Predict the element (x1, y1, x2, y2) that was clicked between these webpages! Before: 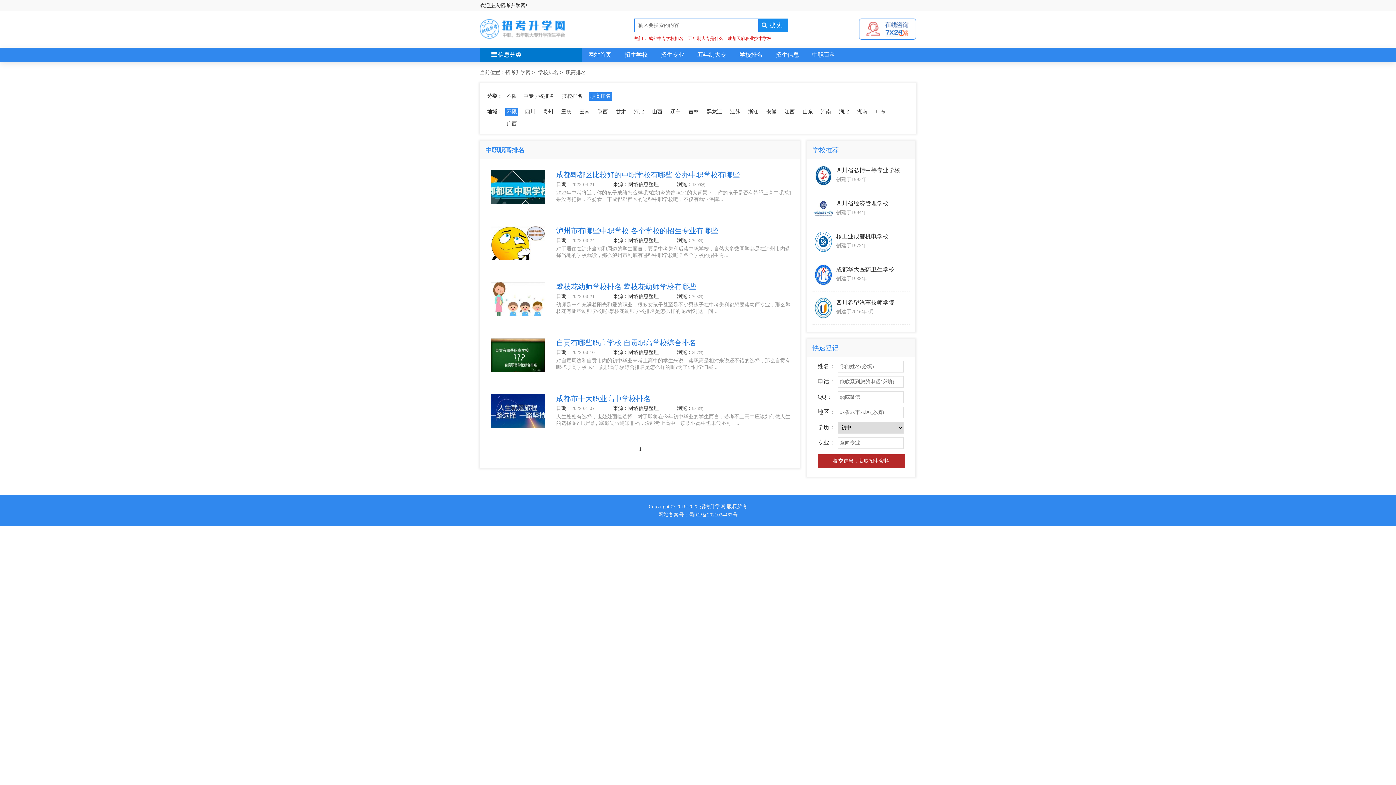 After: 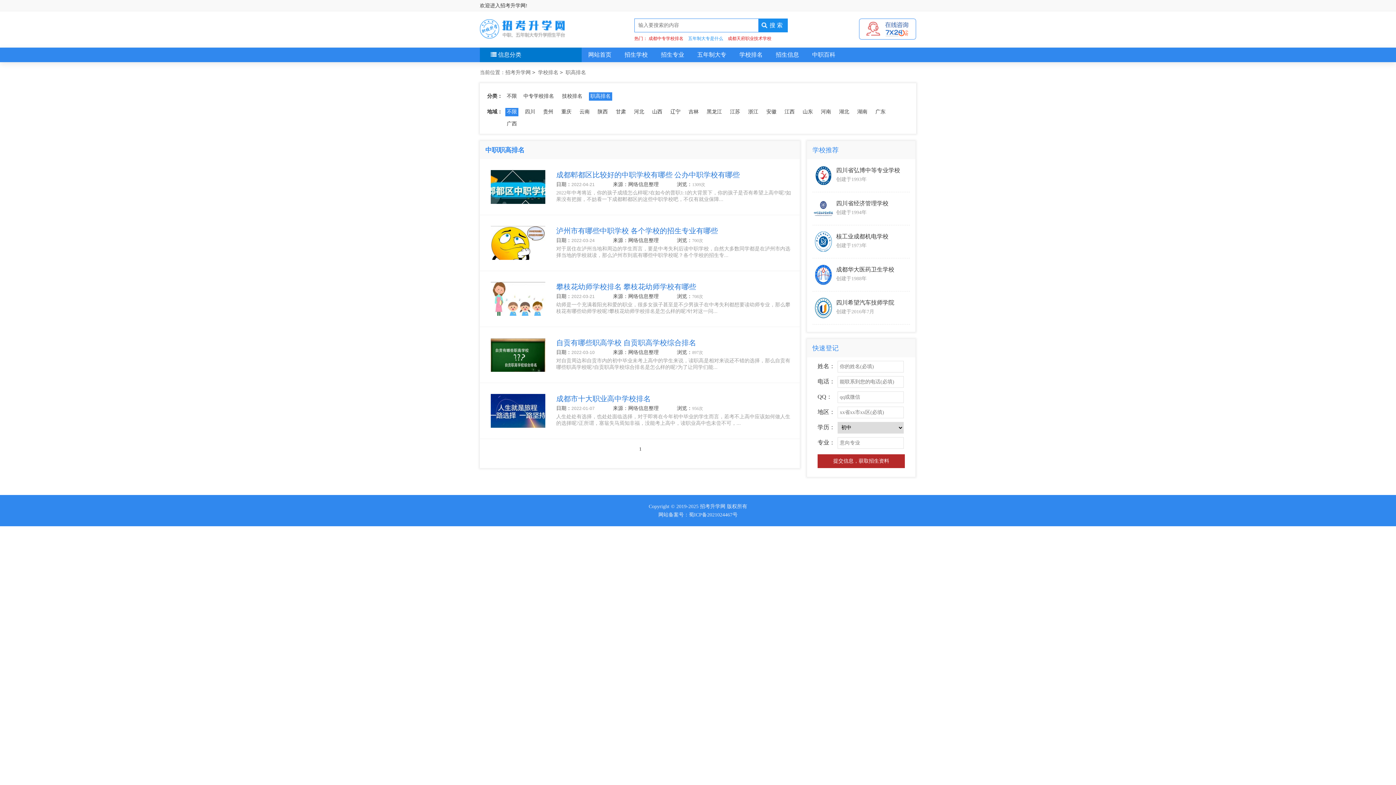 Action: label: 五年制大专是什么 bbox: (688, 34, 723, 41)